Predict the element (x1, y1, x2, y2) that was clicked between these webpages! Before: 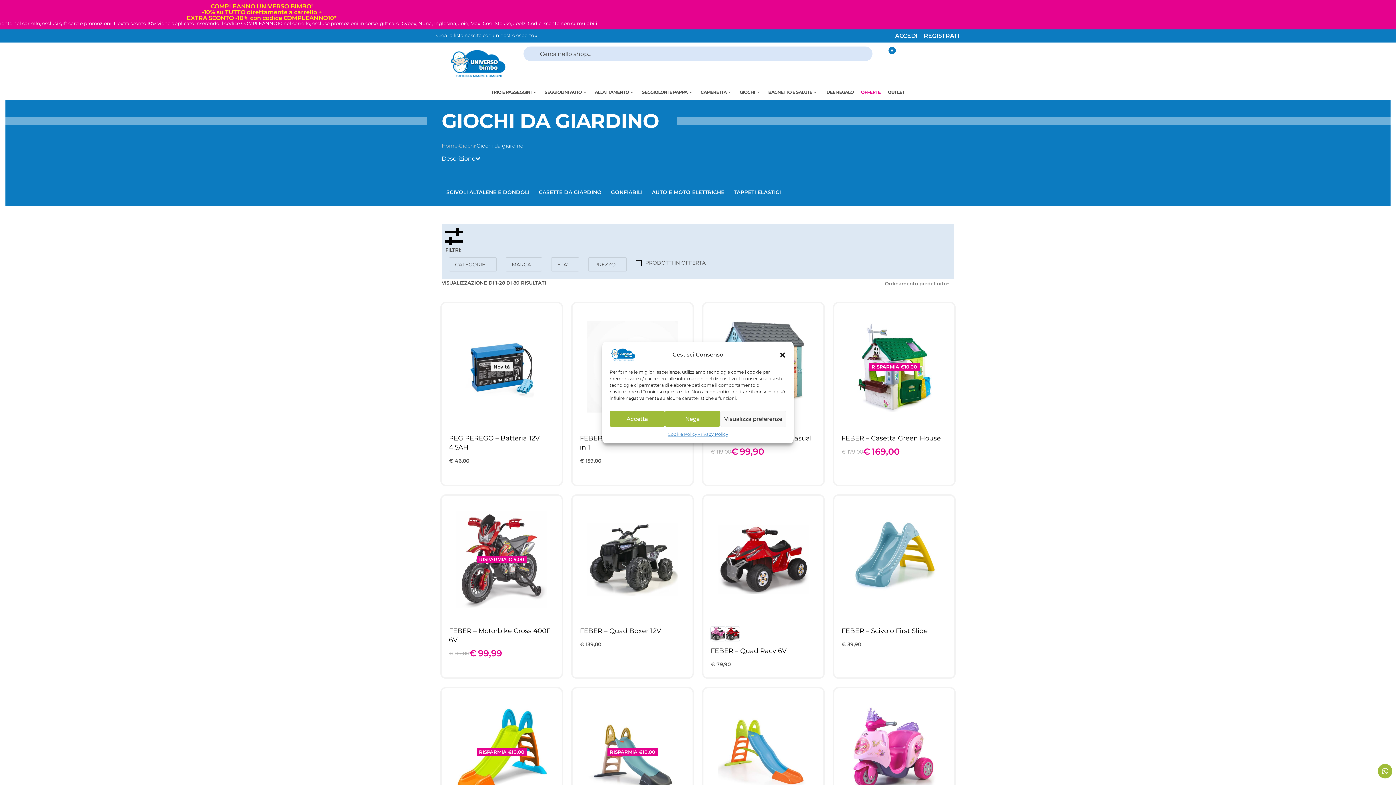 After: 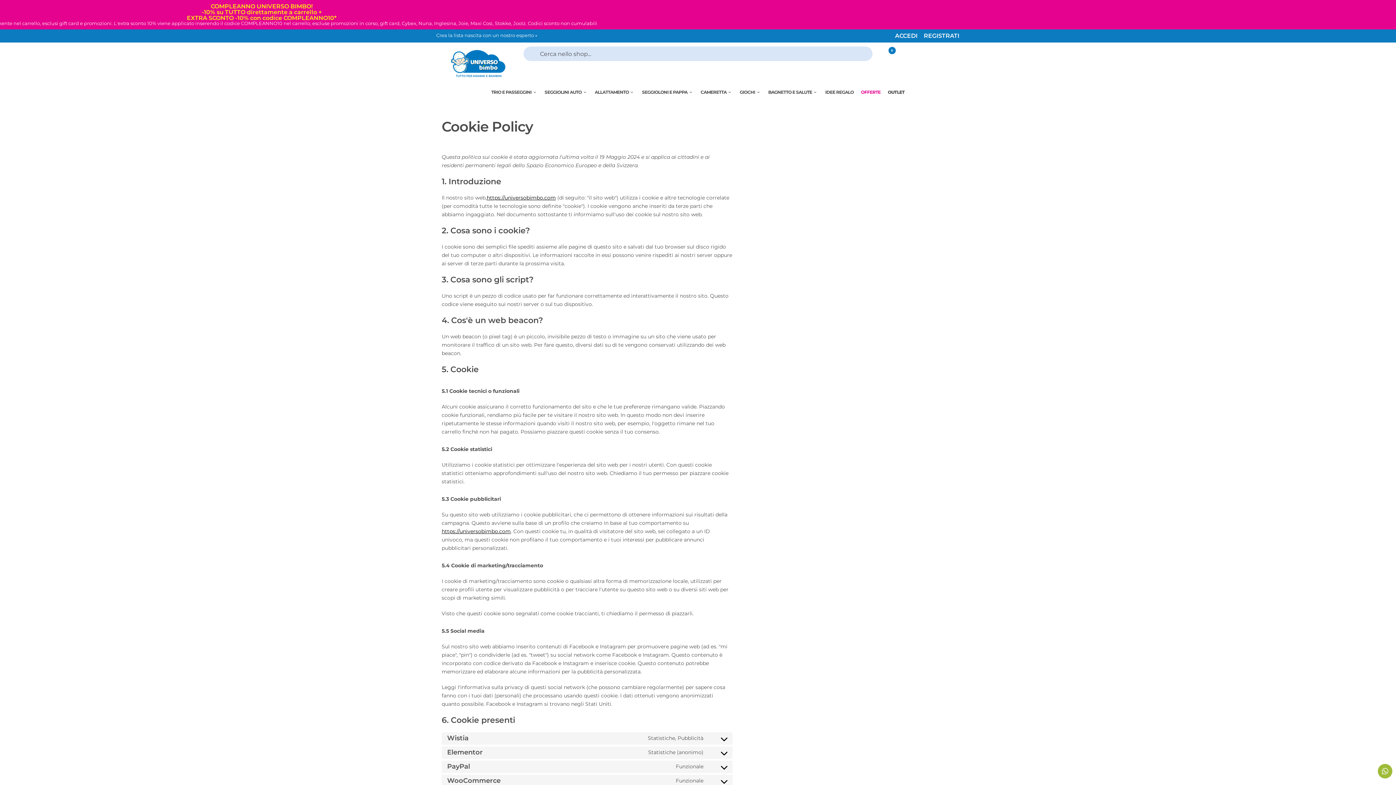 Action: label: Cookie Policy bbox: (667, 430, 697, 438)